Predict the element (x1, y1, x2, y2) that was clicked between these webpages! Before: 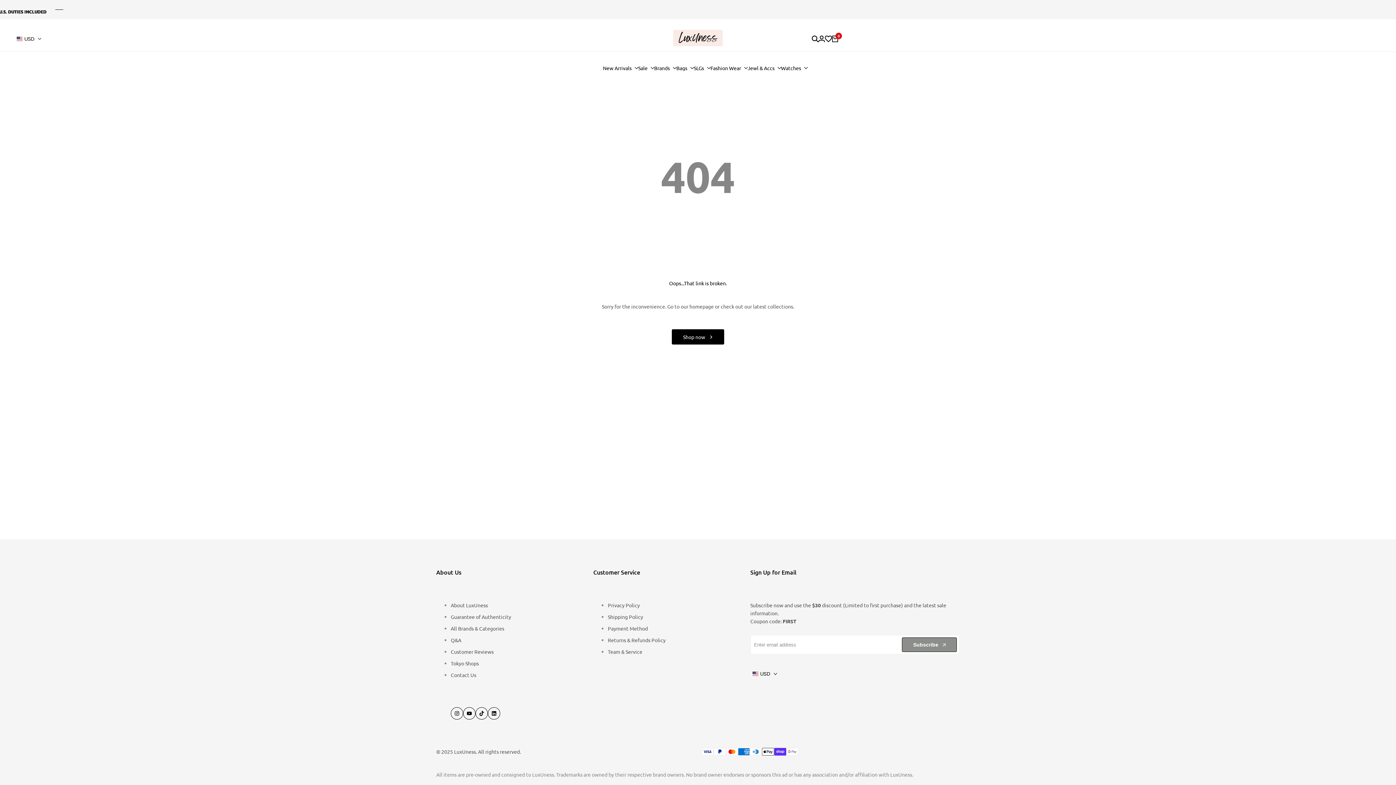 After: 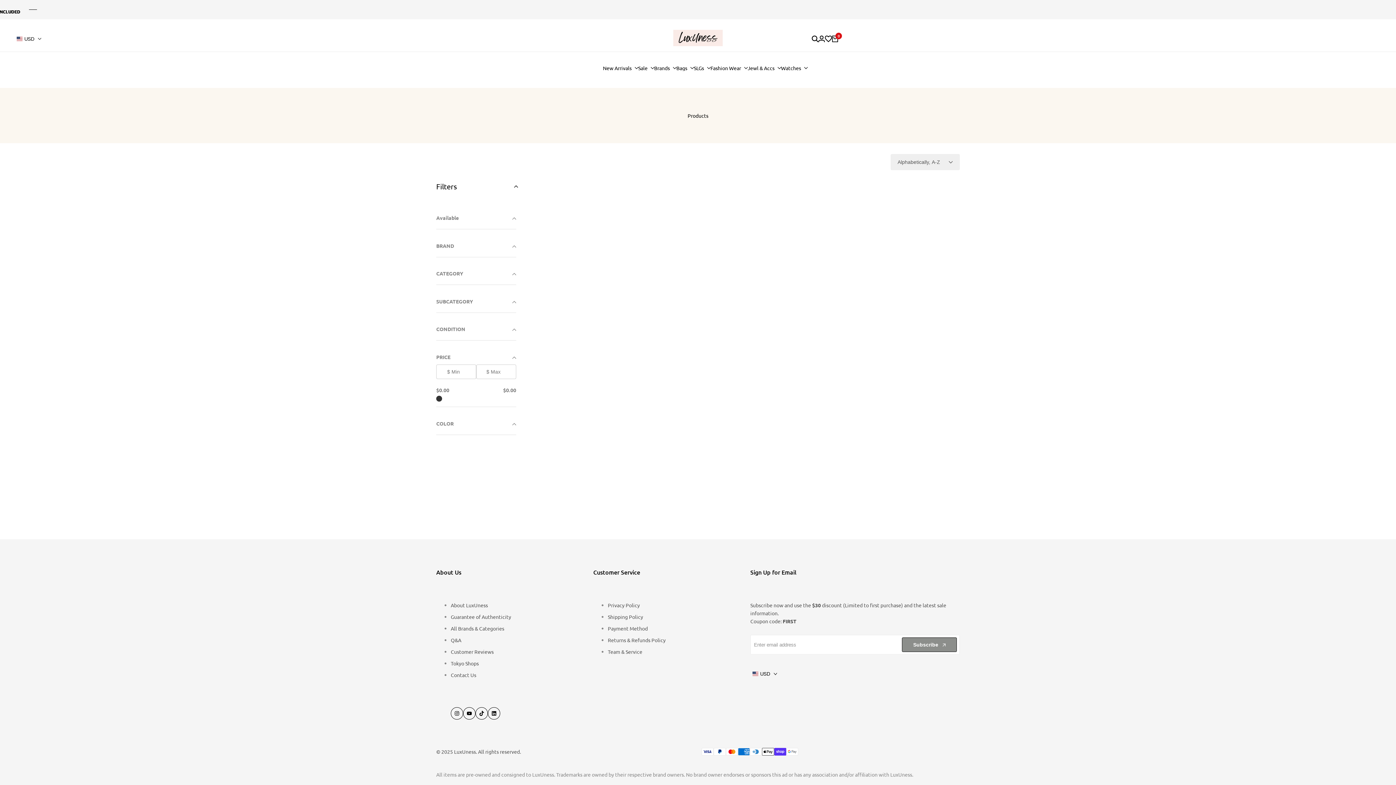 Action: bbox: (671, 329, 724, 344) label: Shop now